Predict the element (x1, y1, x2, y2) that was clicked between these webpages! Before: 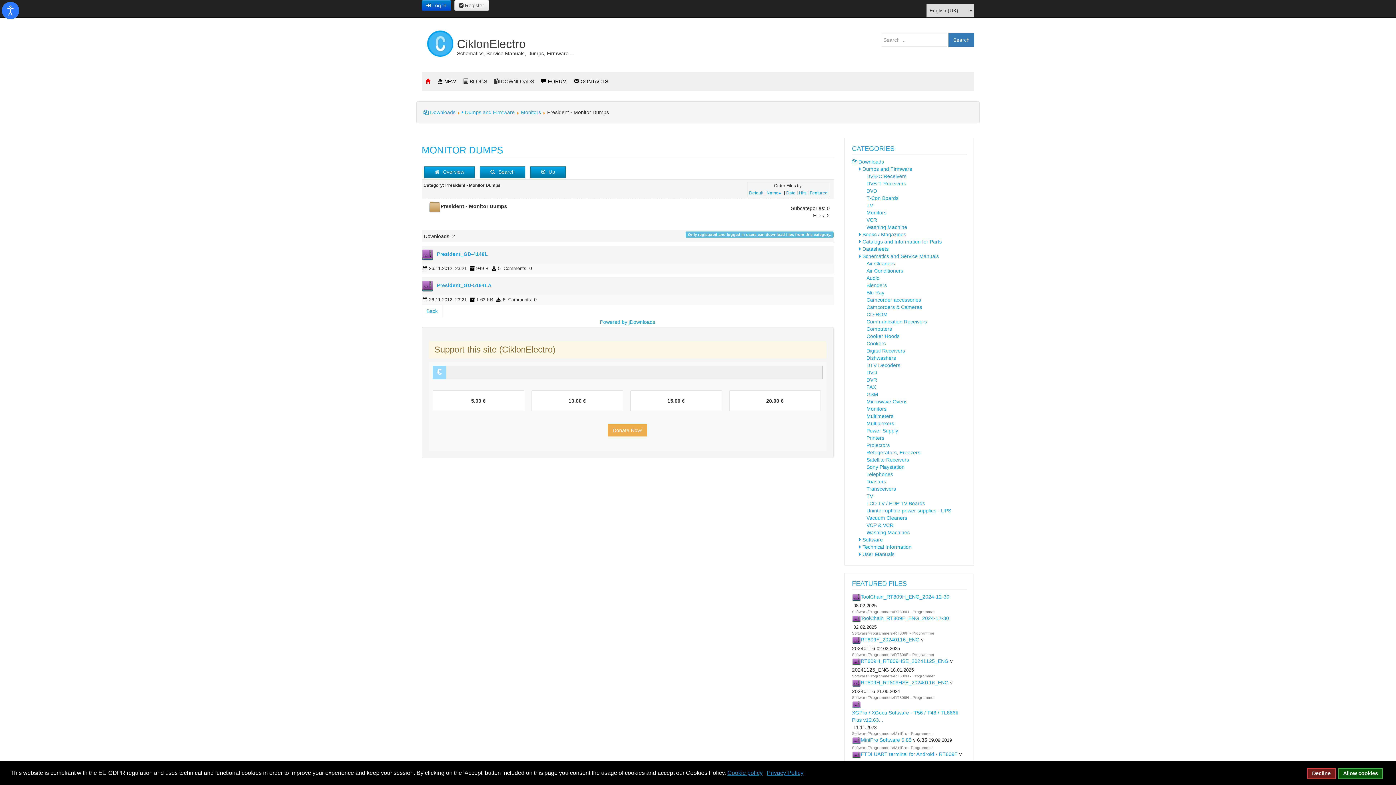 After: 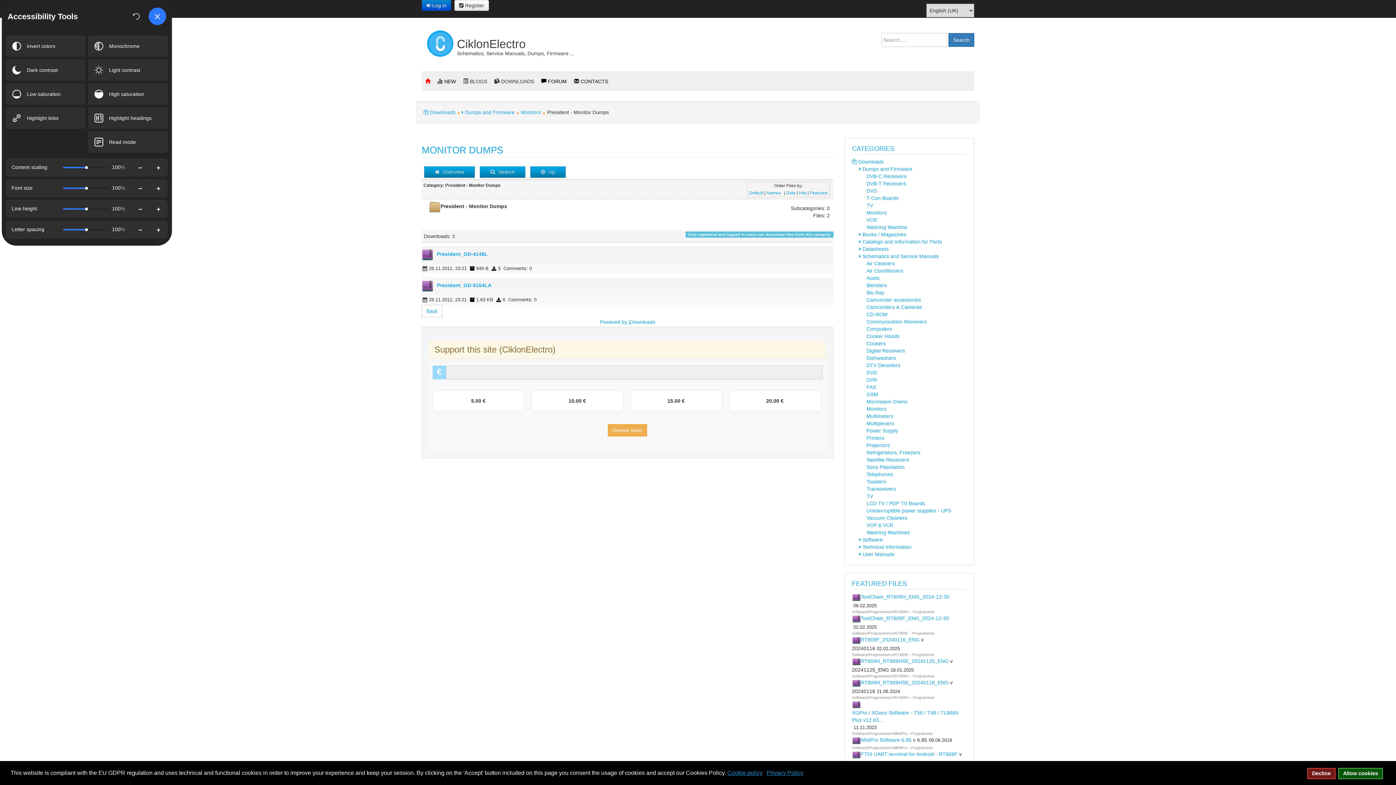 Action: label: Open accessibility tools bbox: (1, 1, 19, 19)